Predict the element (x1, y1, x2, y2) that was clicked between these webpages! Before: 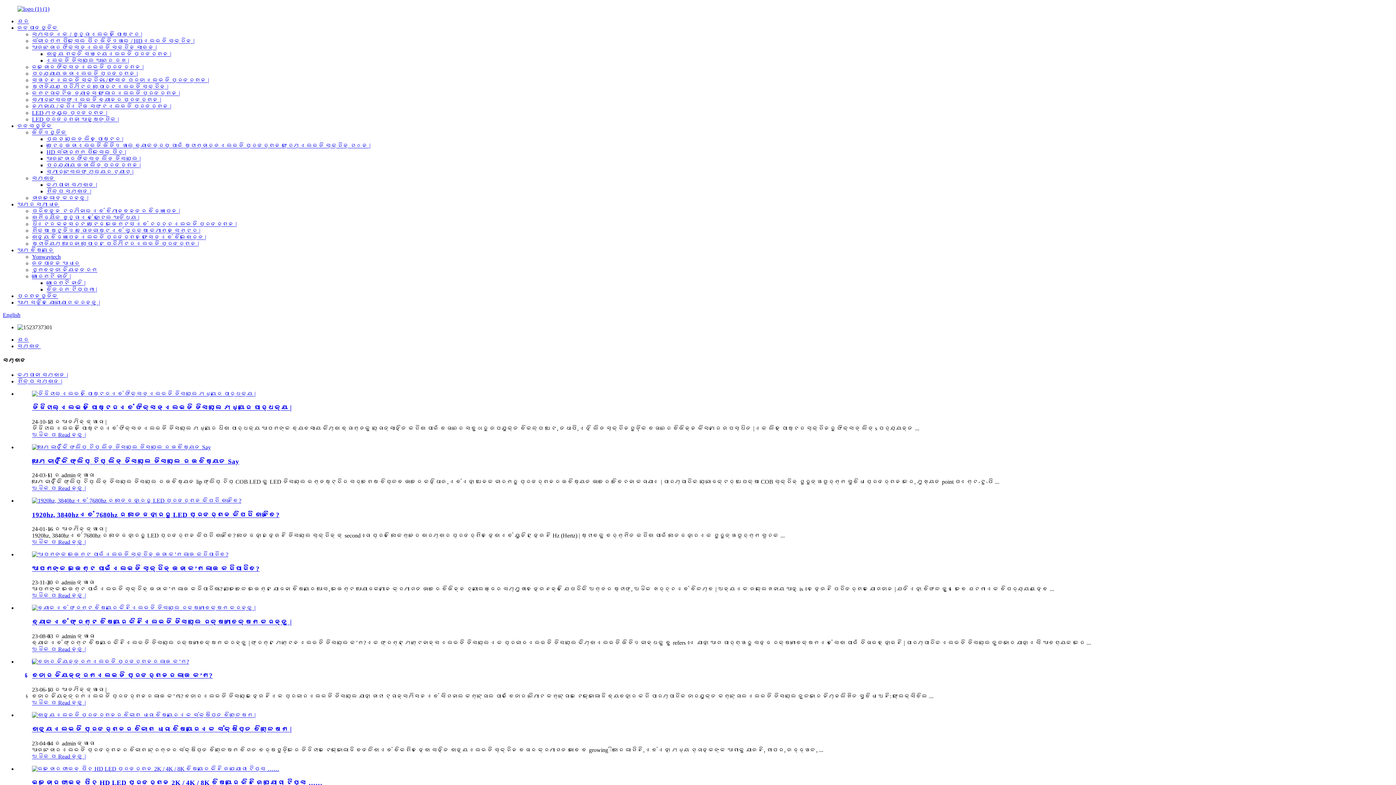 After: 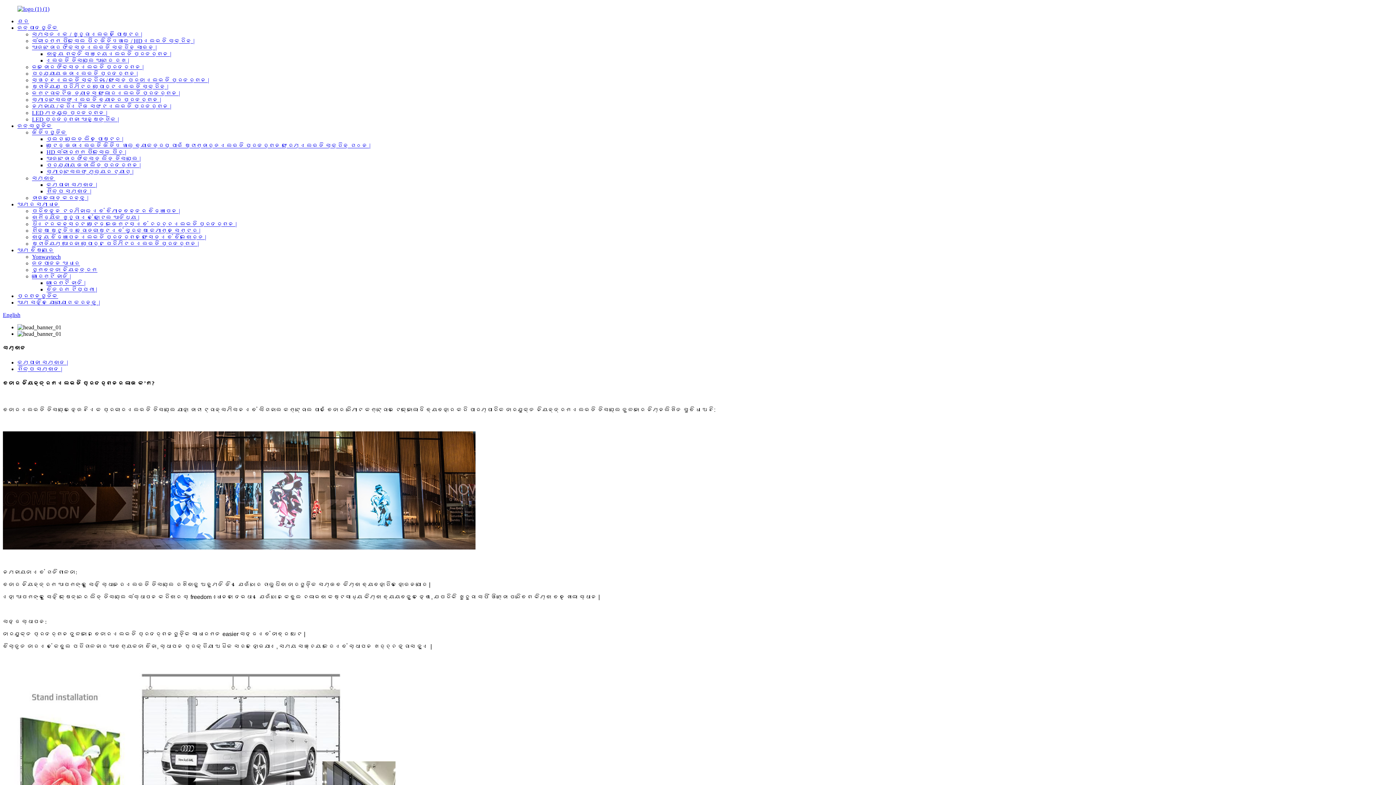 Action: bbox: (32, 658, 189, 664)